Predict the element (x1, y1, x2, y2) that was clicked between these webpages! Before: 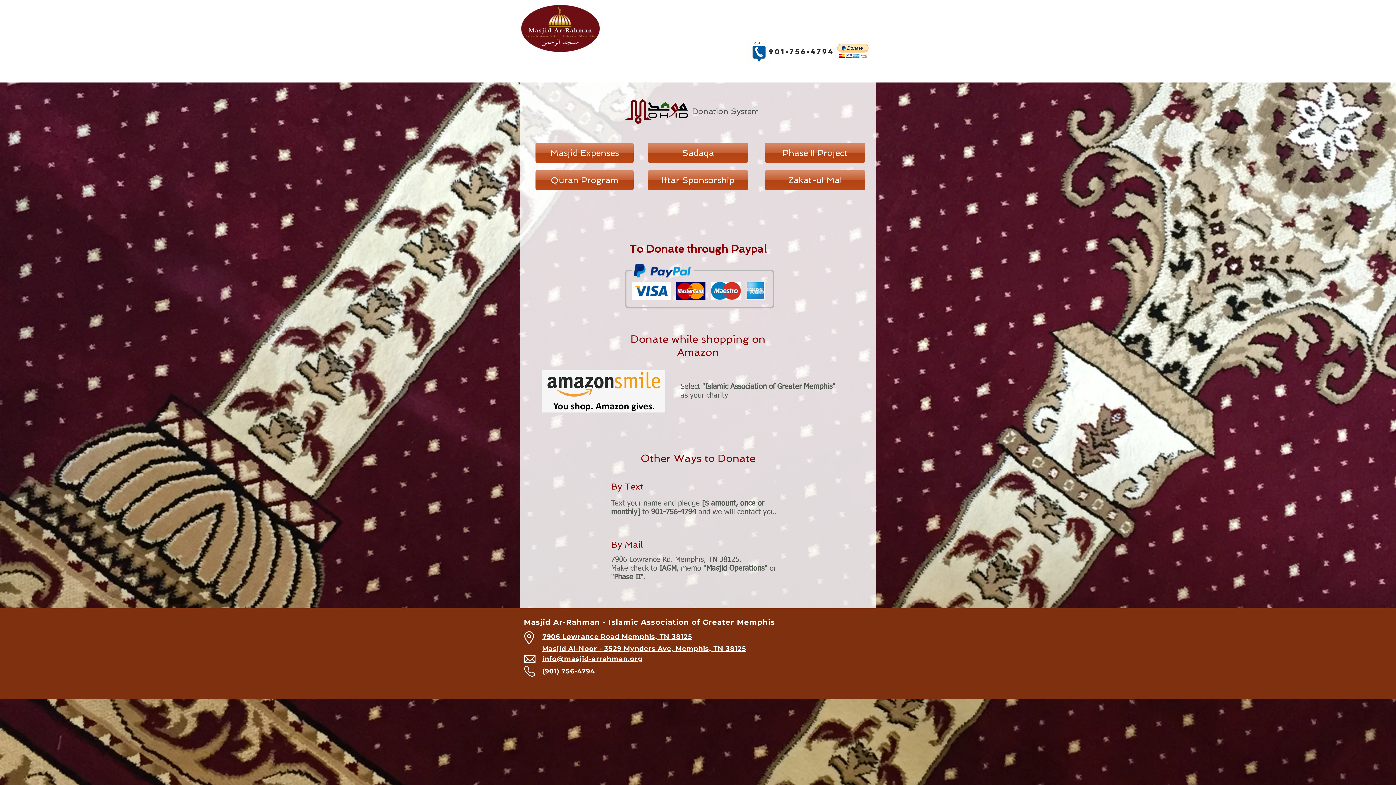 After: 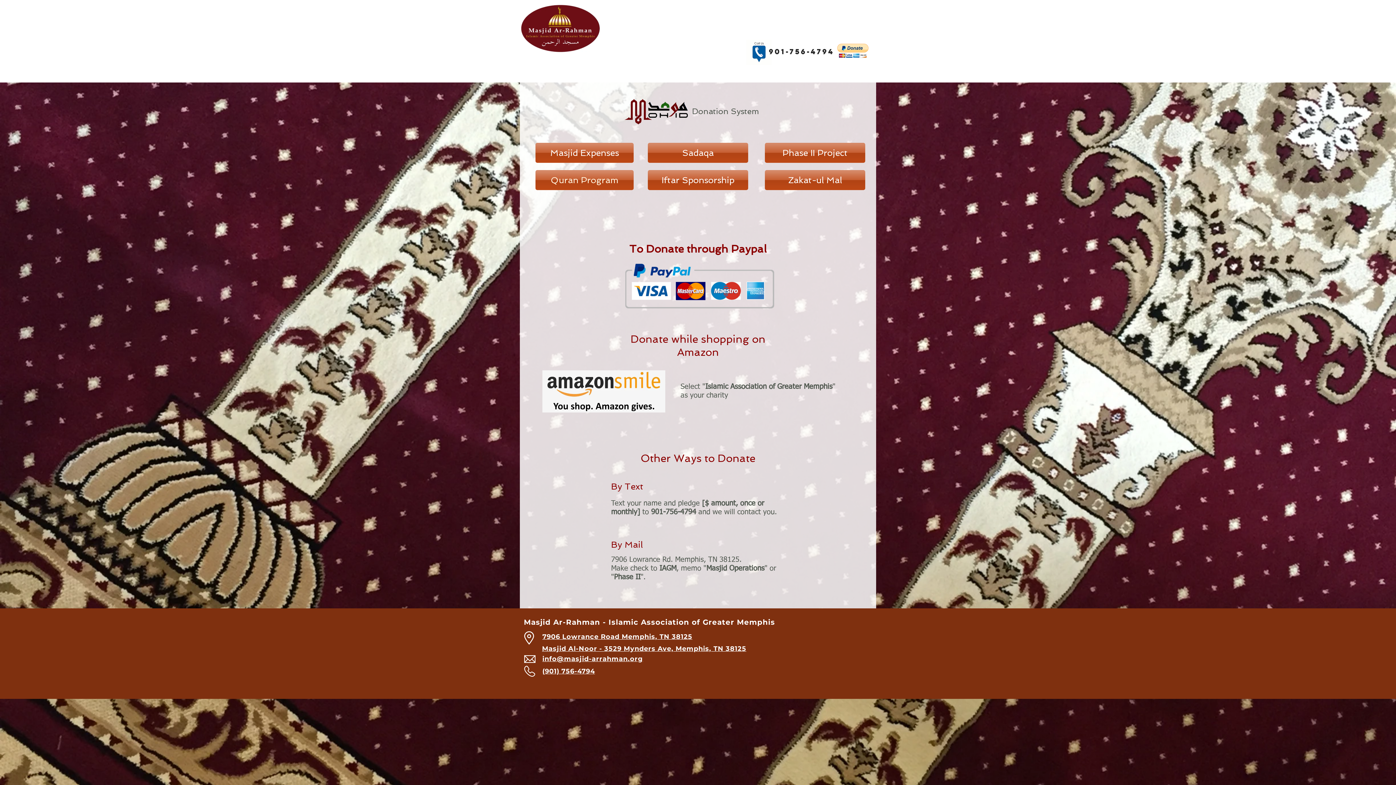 Action: bbox: (535, 170, 633, 190) label: Quran Program